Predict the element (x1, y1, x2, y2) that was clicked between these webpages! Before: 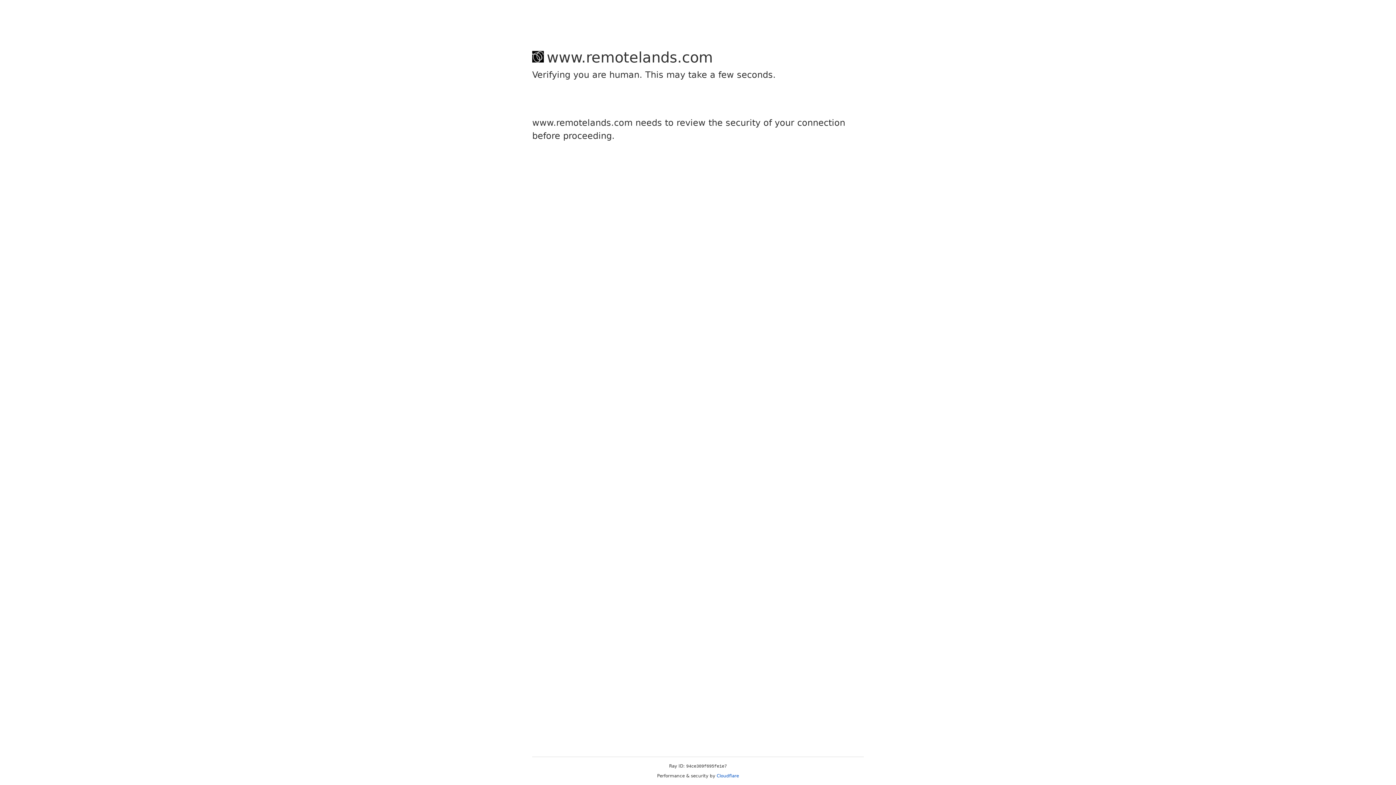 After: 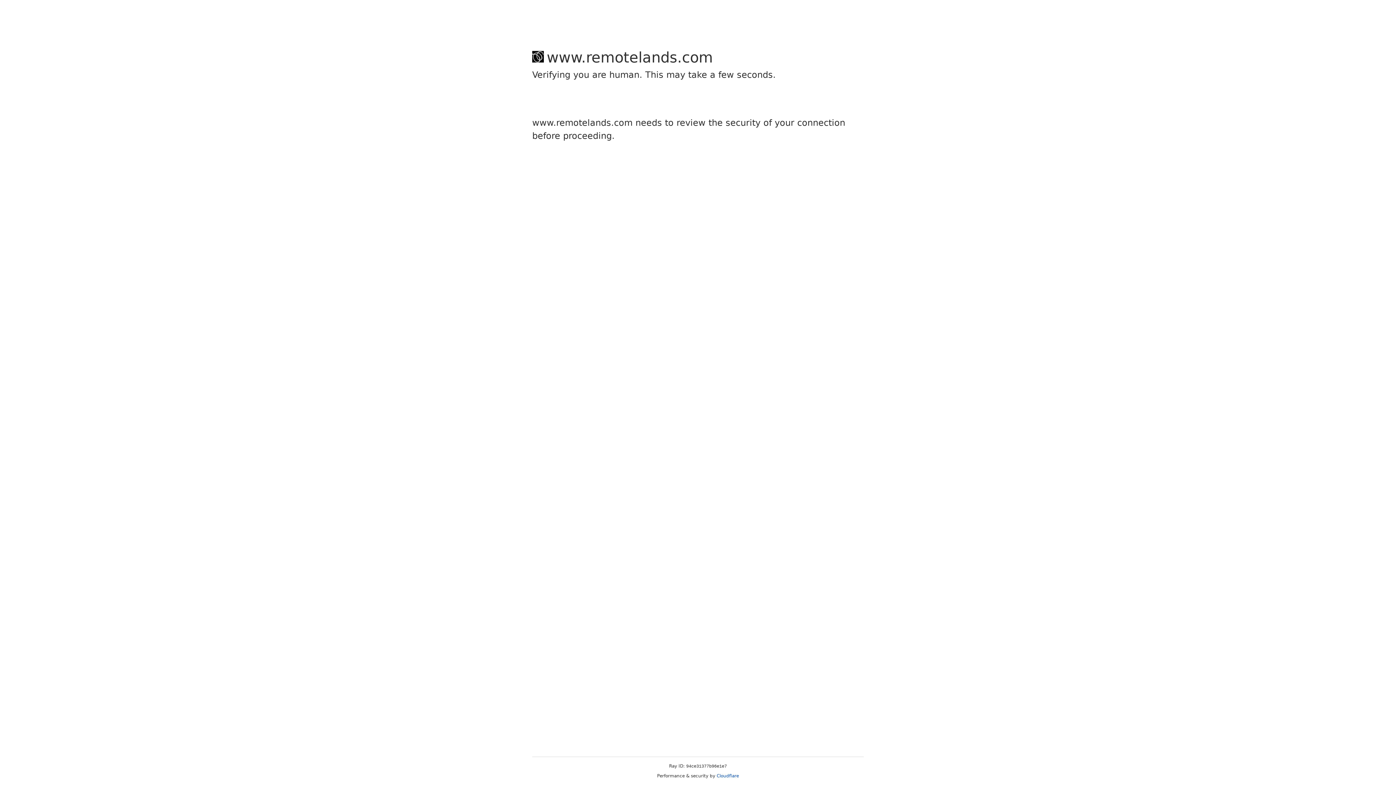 Action: label: Cloudflare bbox: (716, 773, 739, 778)